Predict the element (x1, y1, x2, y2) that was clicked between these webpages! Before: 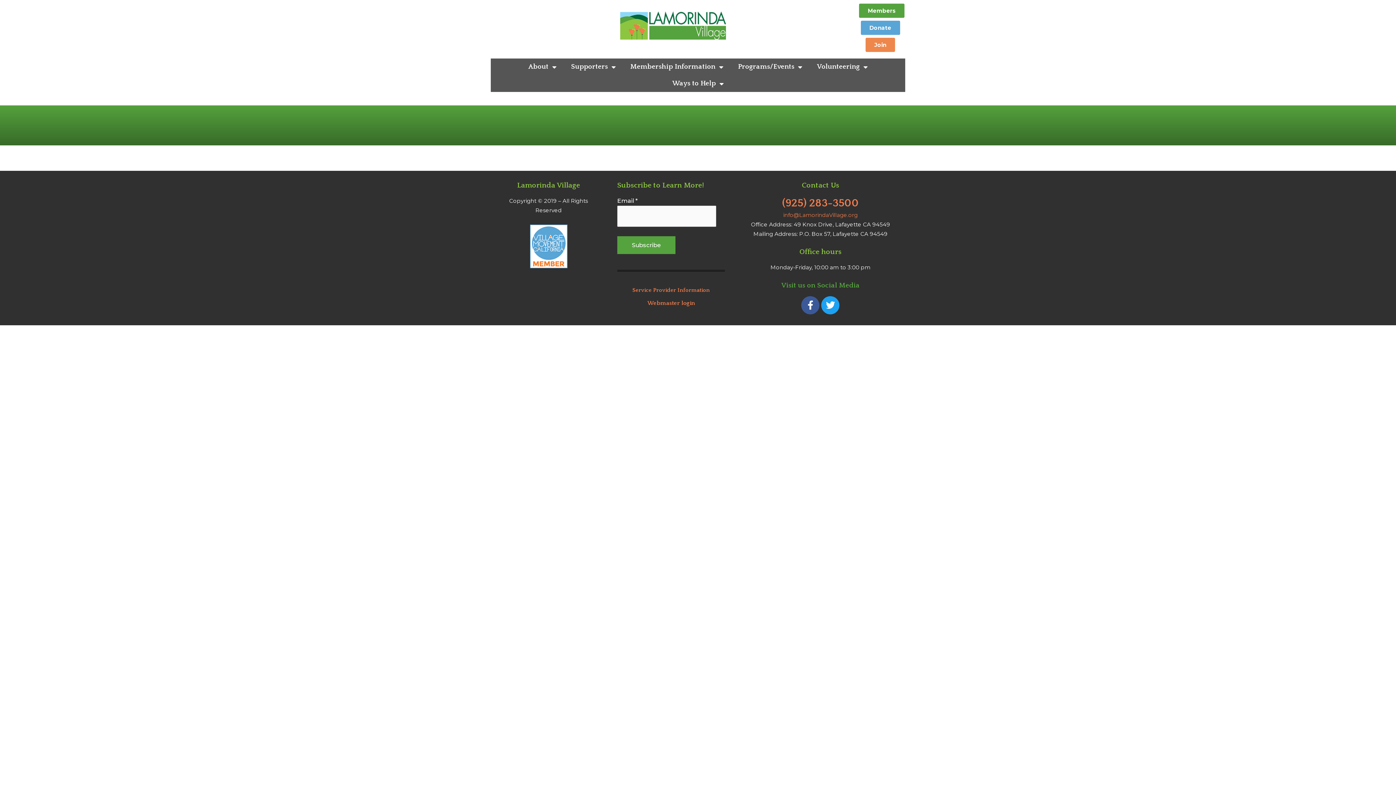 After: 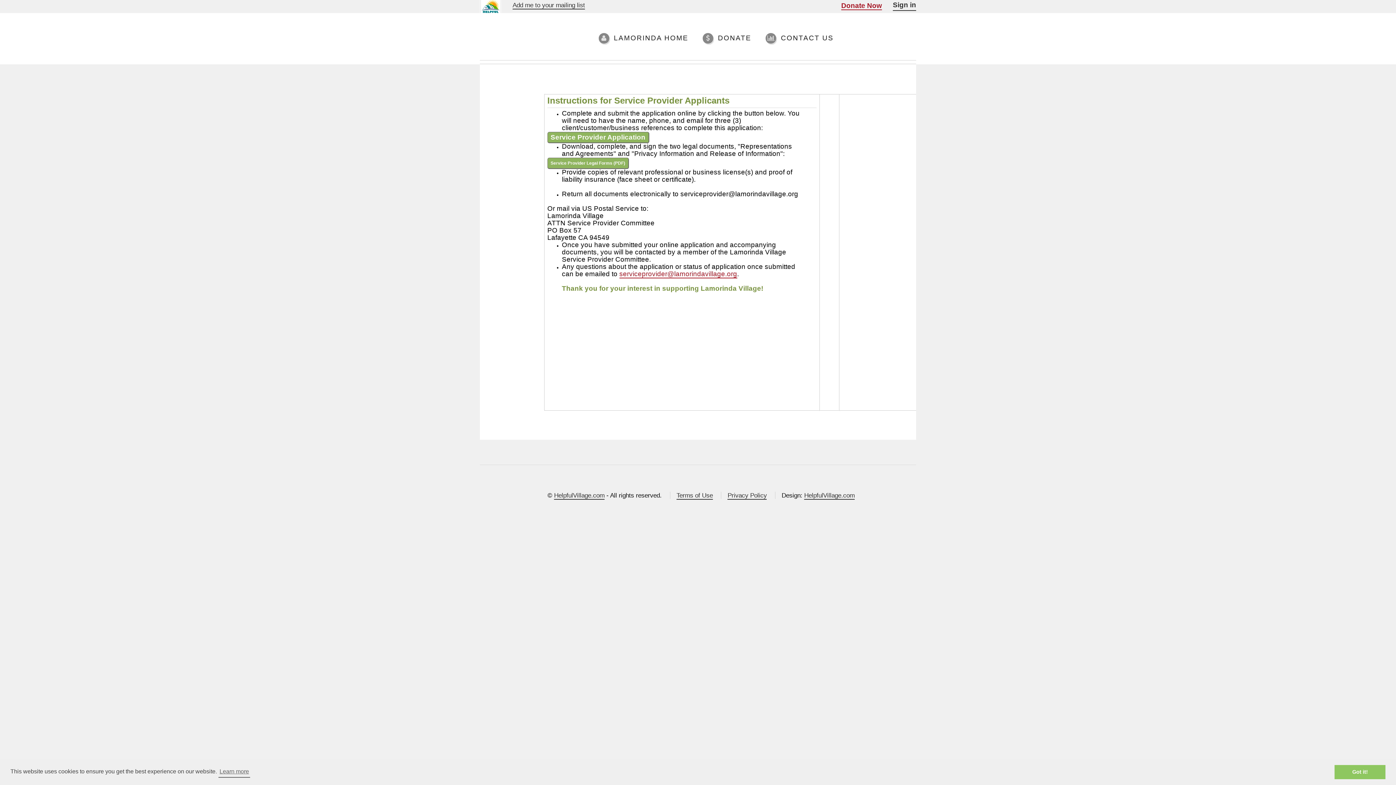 Action: label: Service Provider Information bbox: (632, 287, 709, 293)